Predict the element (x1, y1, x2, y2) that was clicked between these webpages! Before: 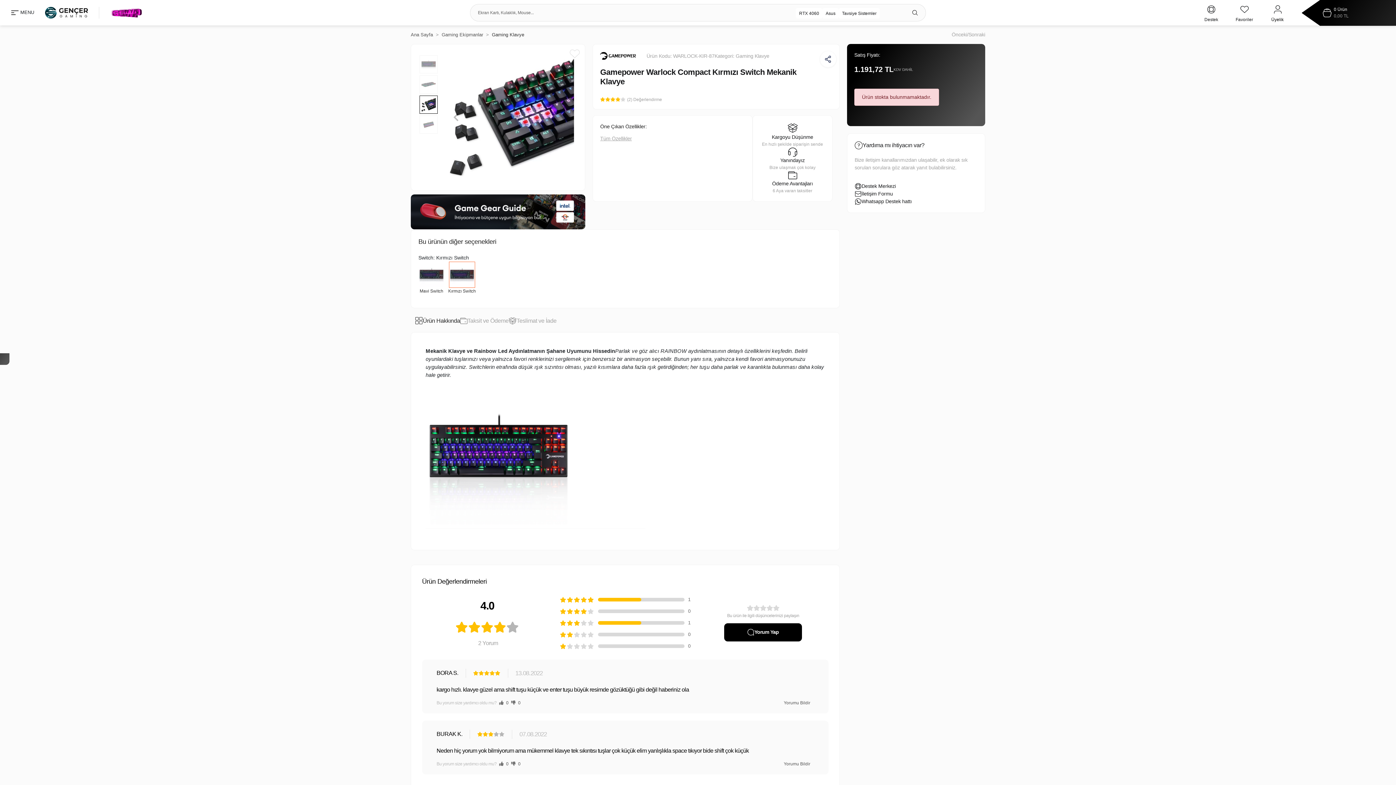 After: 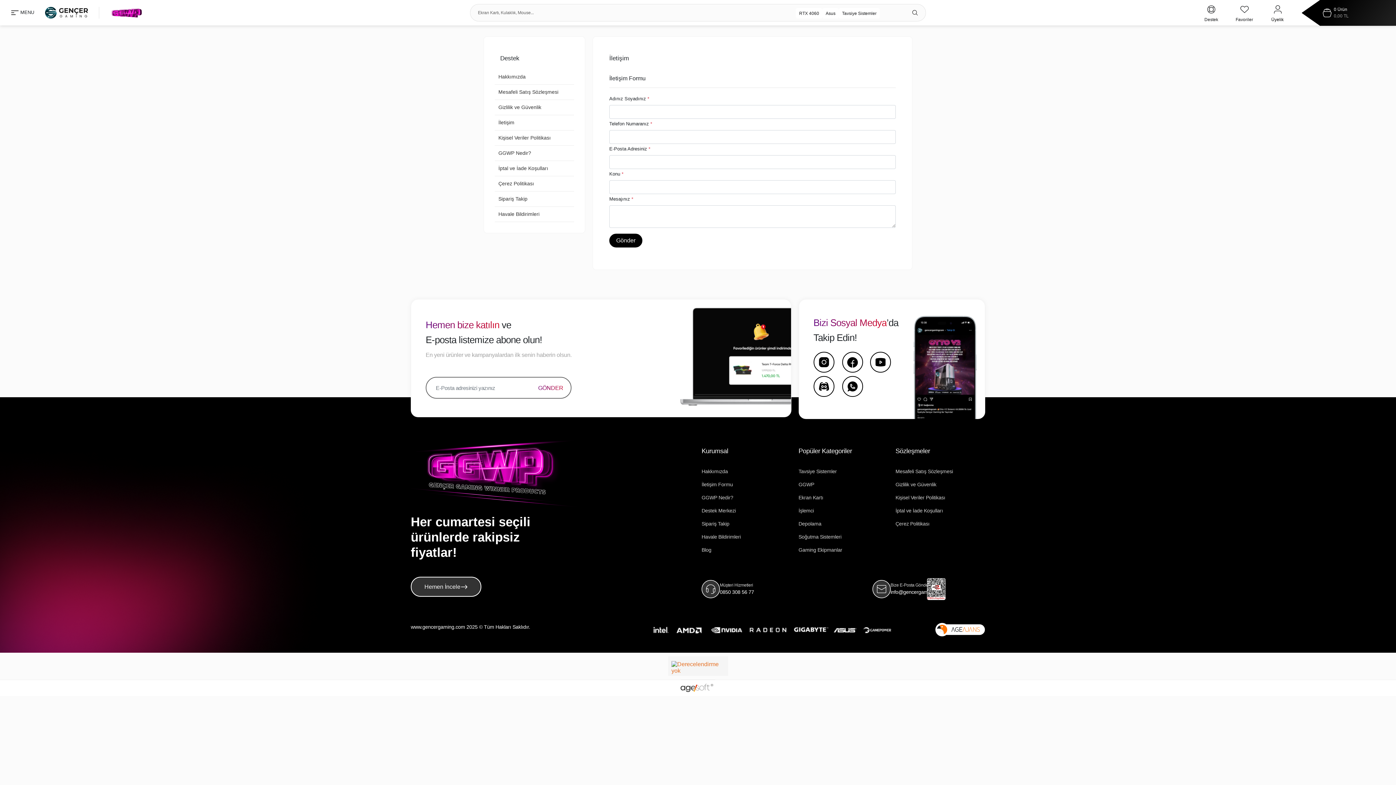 Action: bbox: (854, 190, 977, 197) label: İletişim Formu